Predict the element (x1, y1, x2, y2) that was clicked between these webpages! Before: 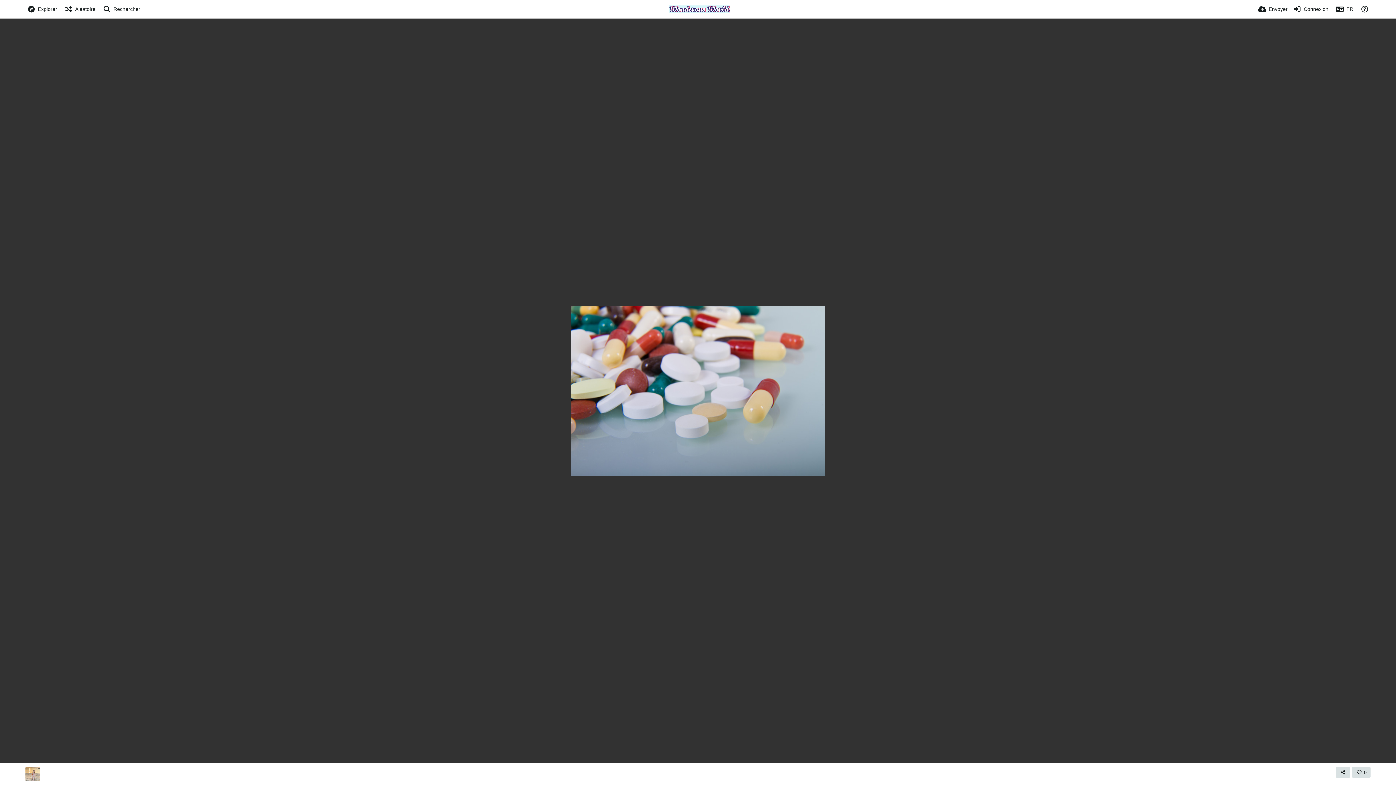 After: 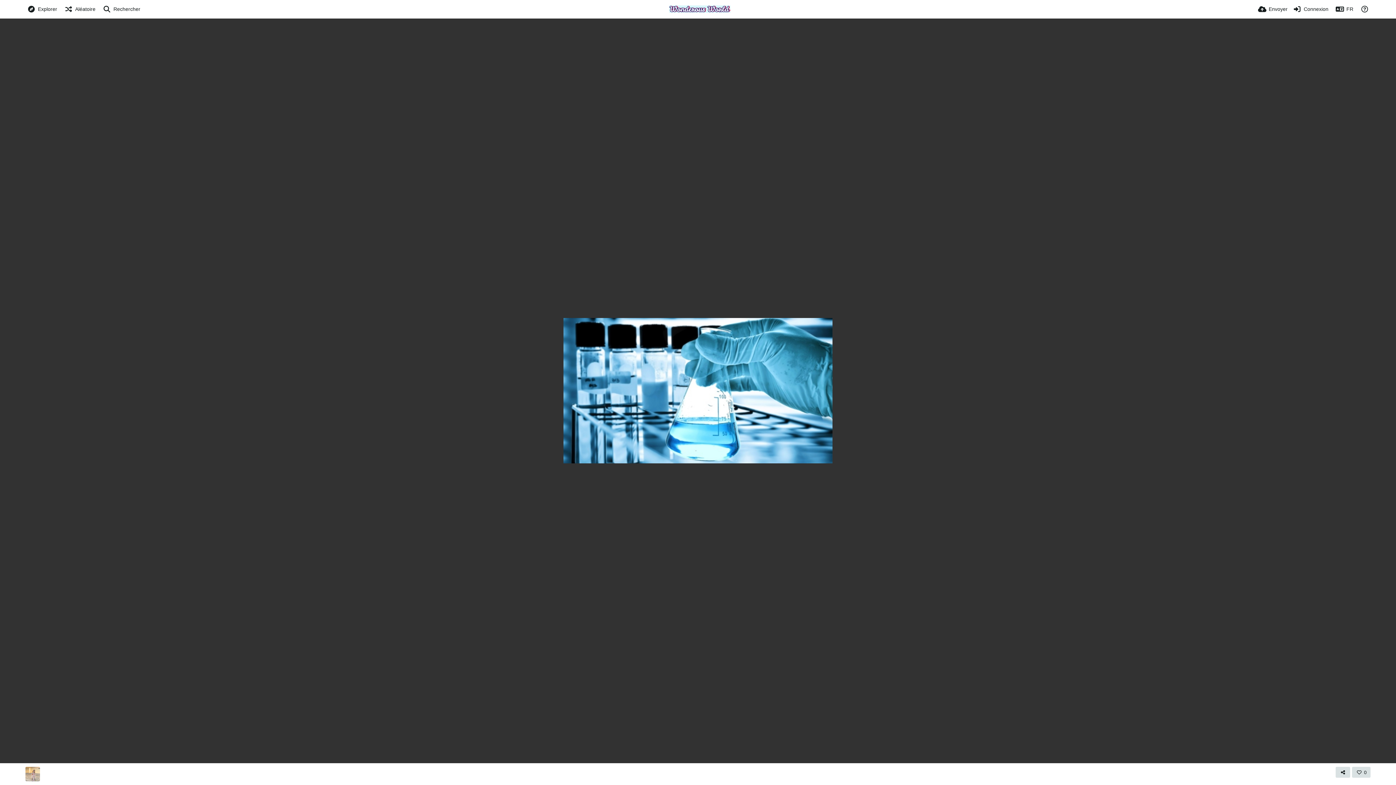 Action: label: Aléatoire bbox: (64, 0, 95, 18)